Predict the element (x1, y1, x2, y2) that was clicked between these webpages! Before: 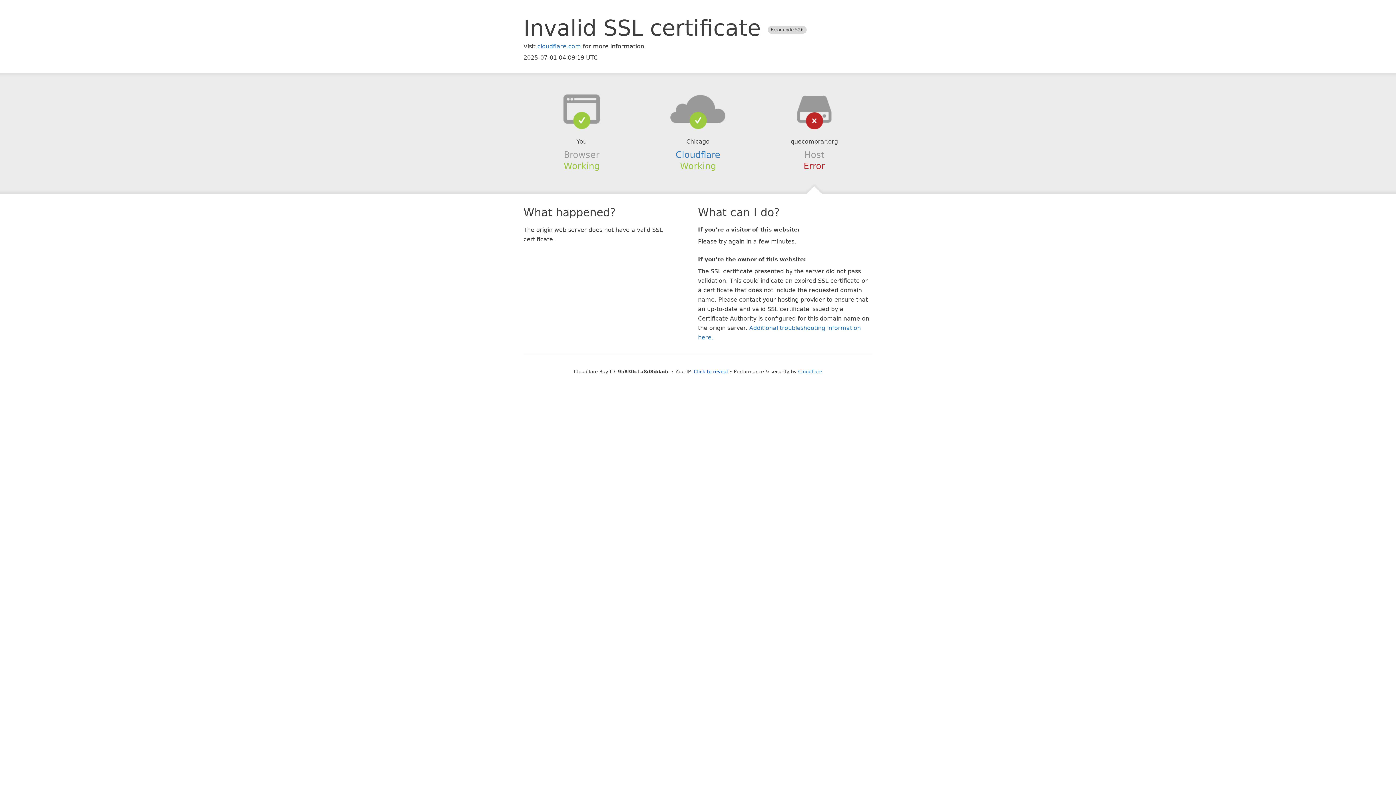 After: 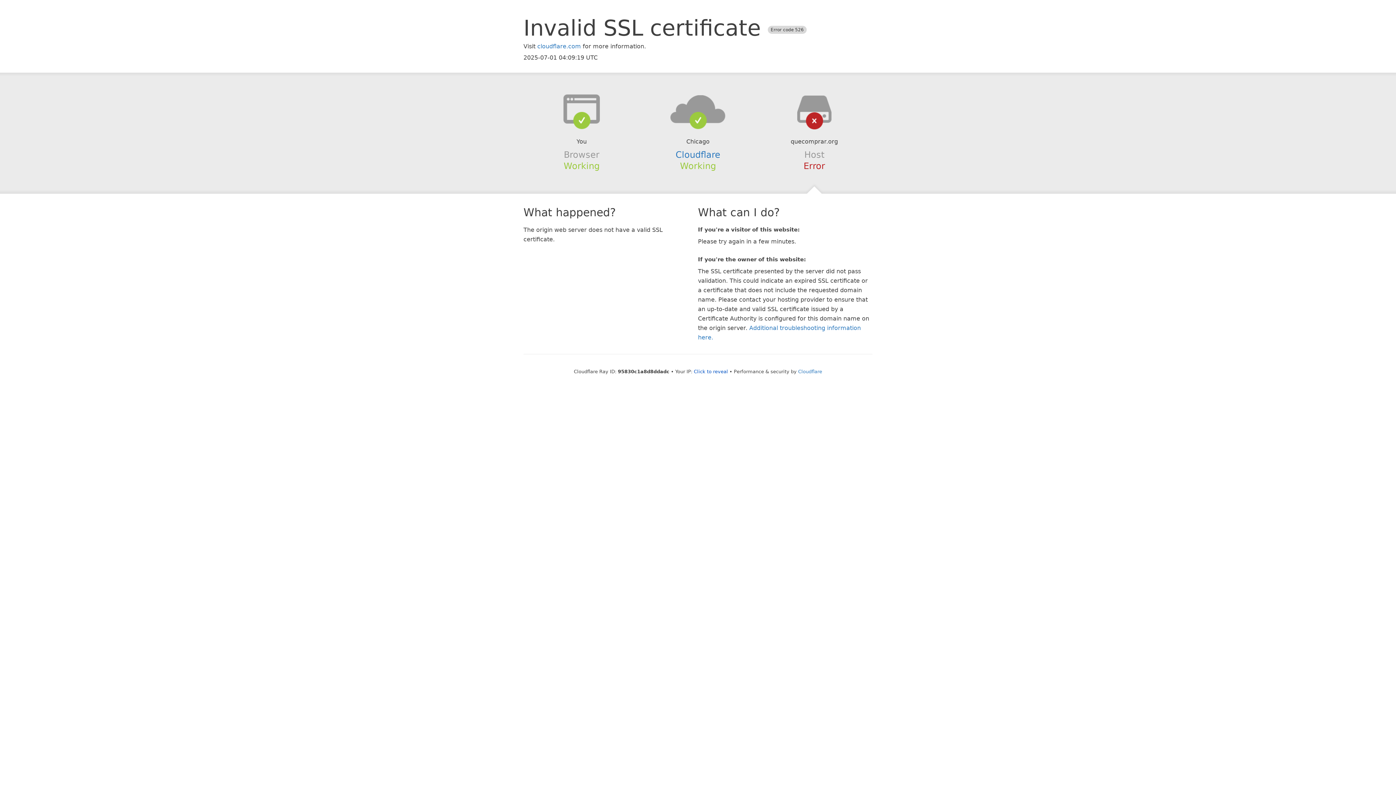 Action: bbox: (639, 94, 756, 123)